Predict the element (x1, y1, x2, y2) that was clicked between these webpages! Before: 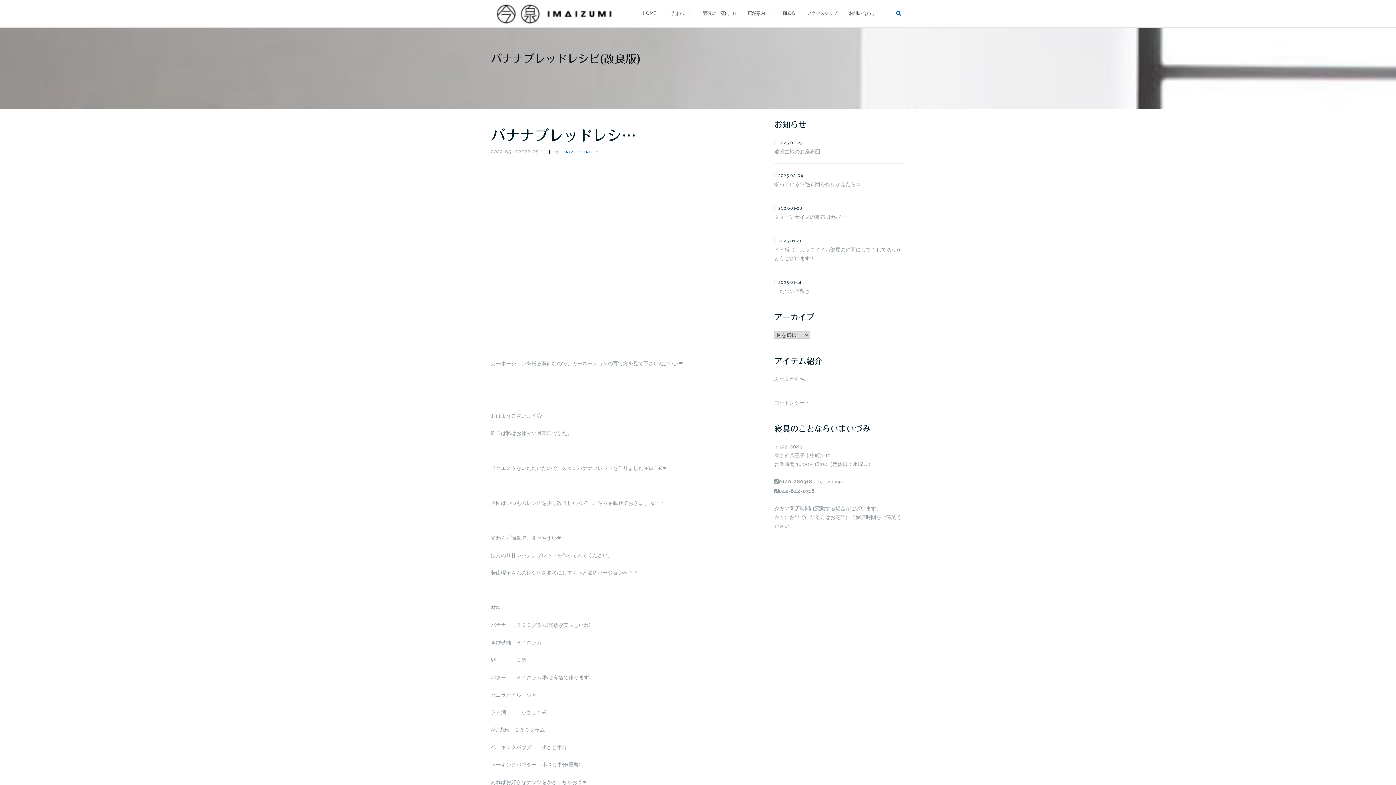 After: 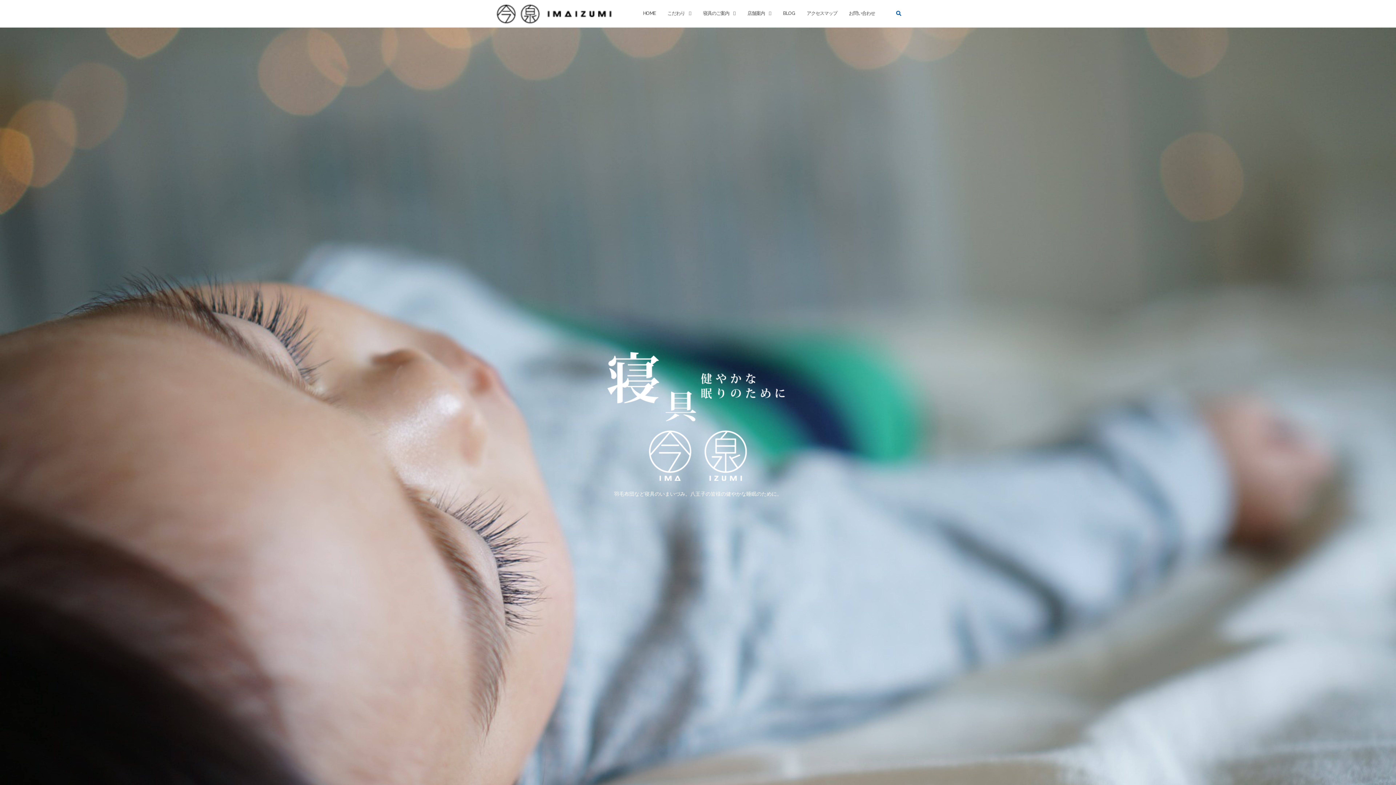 Action: bbox: (496, 3, 612, 23)